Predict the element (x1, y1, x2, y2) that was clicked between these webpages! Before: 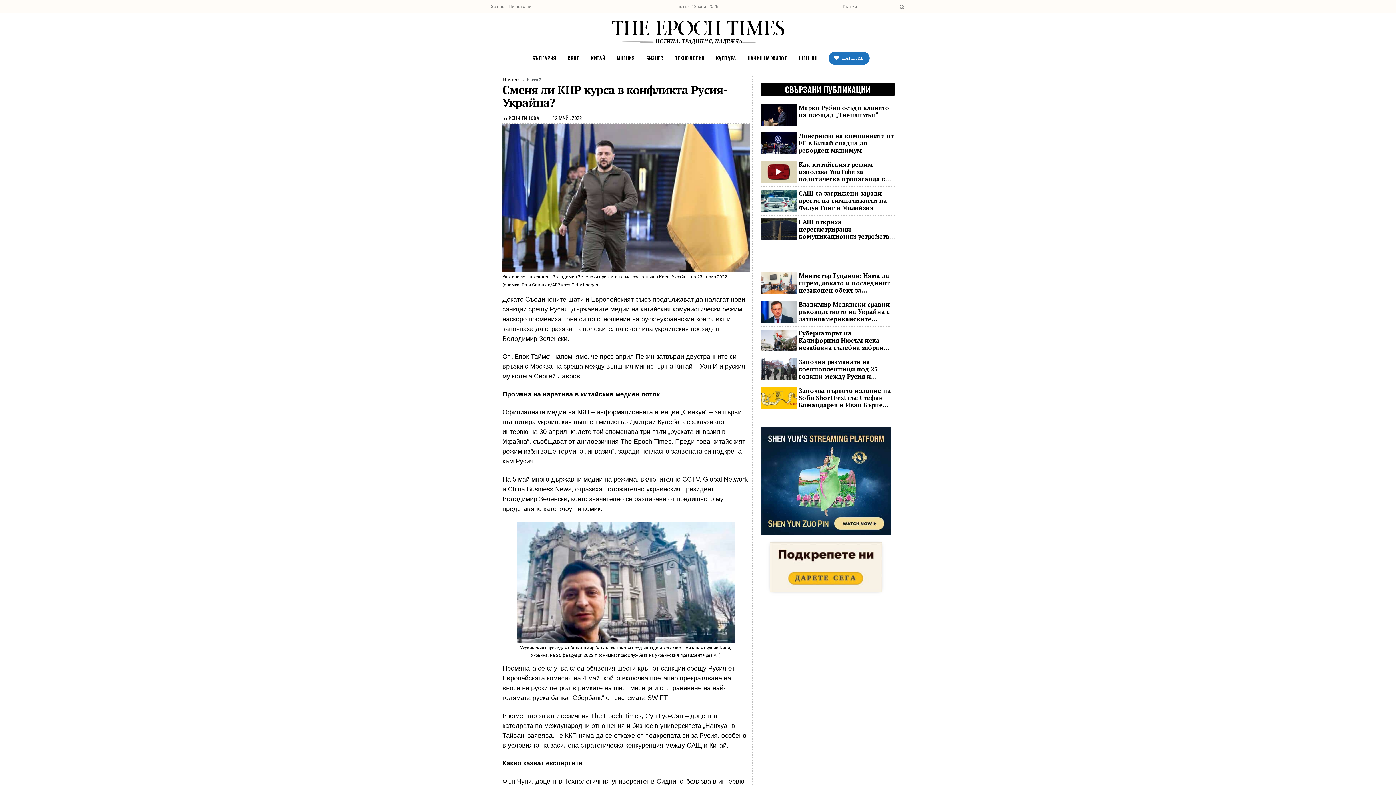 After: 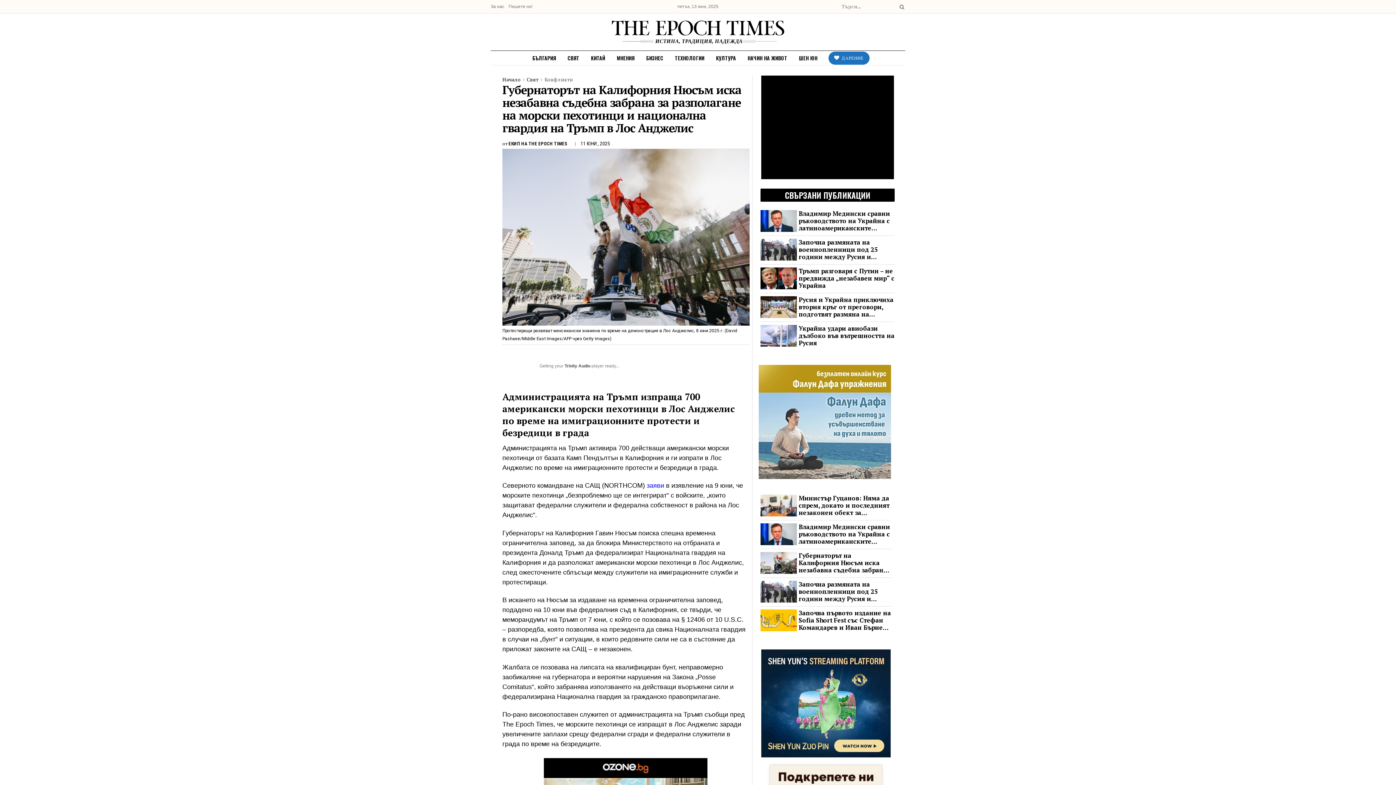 Action: bbox: (760, 329, 797, 351)